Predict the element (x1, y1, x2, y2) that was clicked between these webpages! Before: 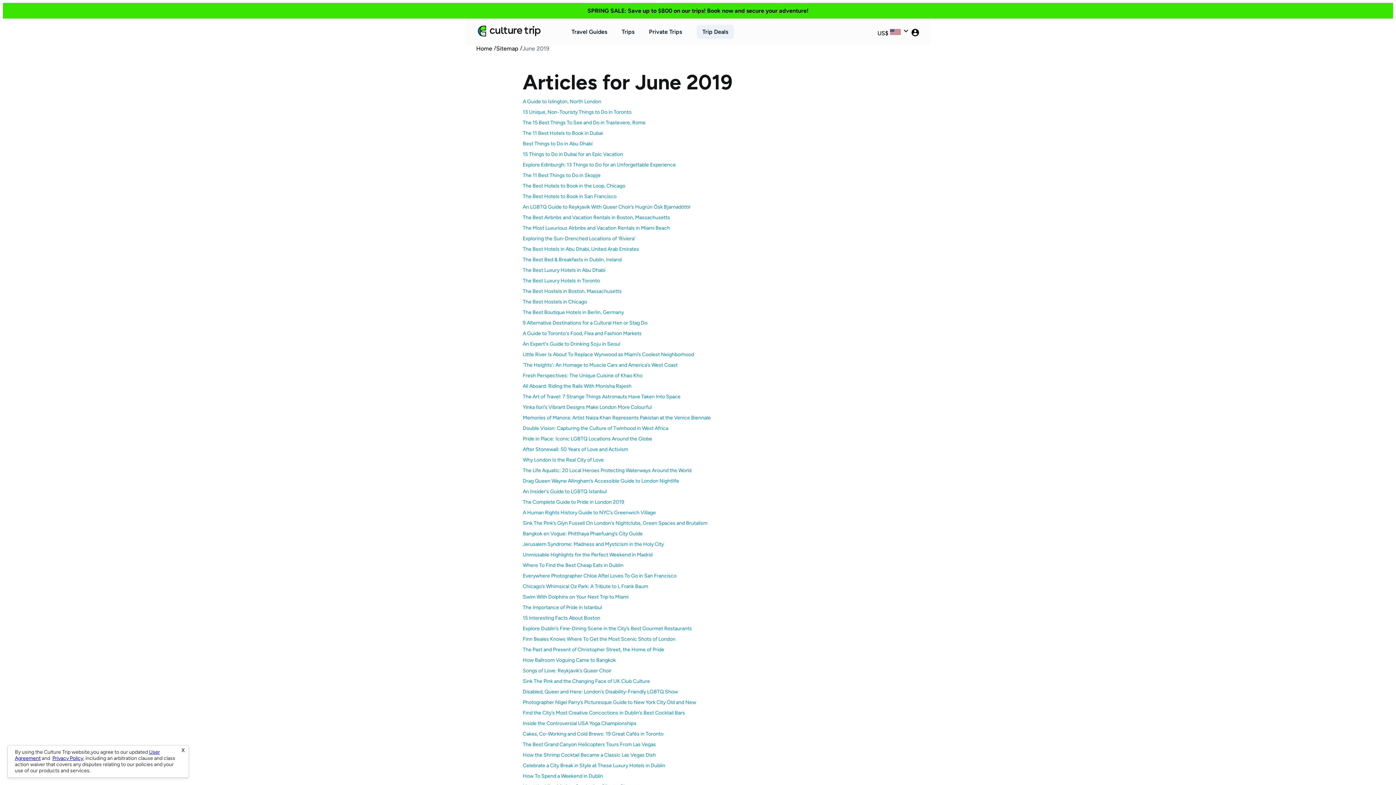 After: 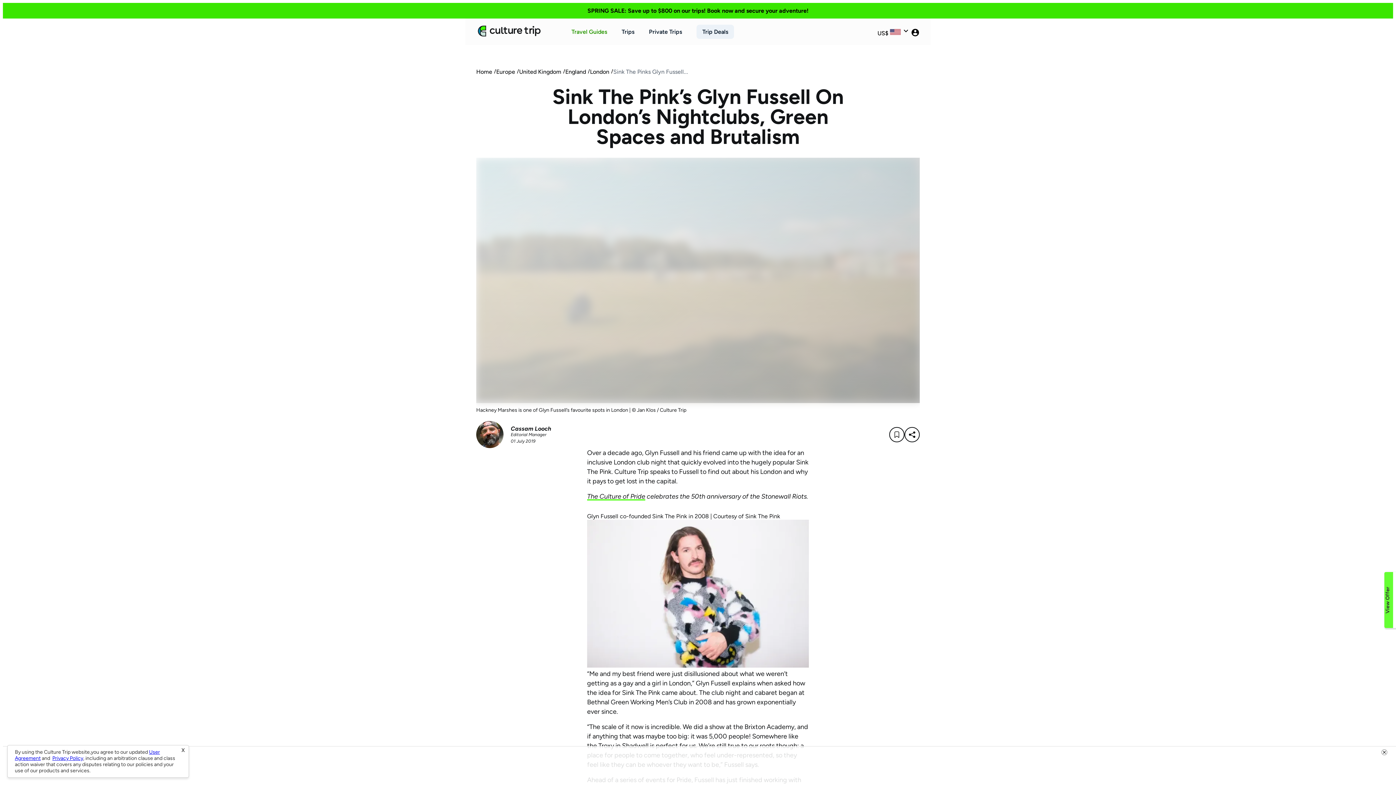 Action: label: Sink The Pink’s Glyn Fussell On London’s Nightclubs, Green Spaces and Brutalism bbox: (522, 520, 707, 526)